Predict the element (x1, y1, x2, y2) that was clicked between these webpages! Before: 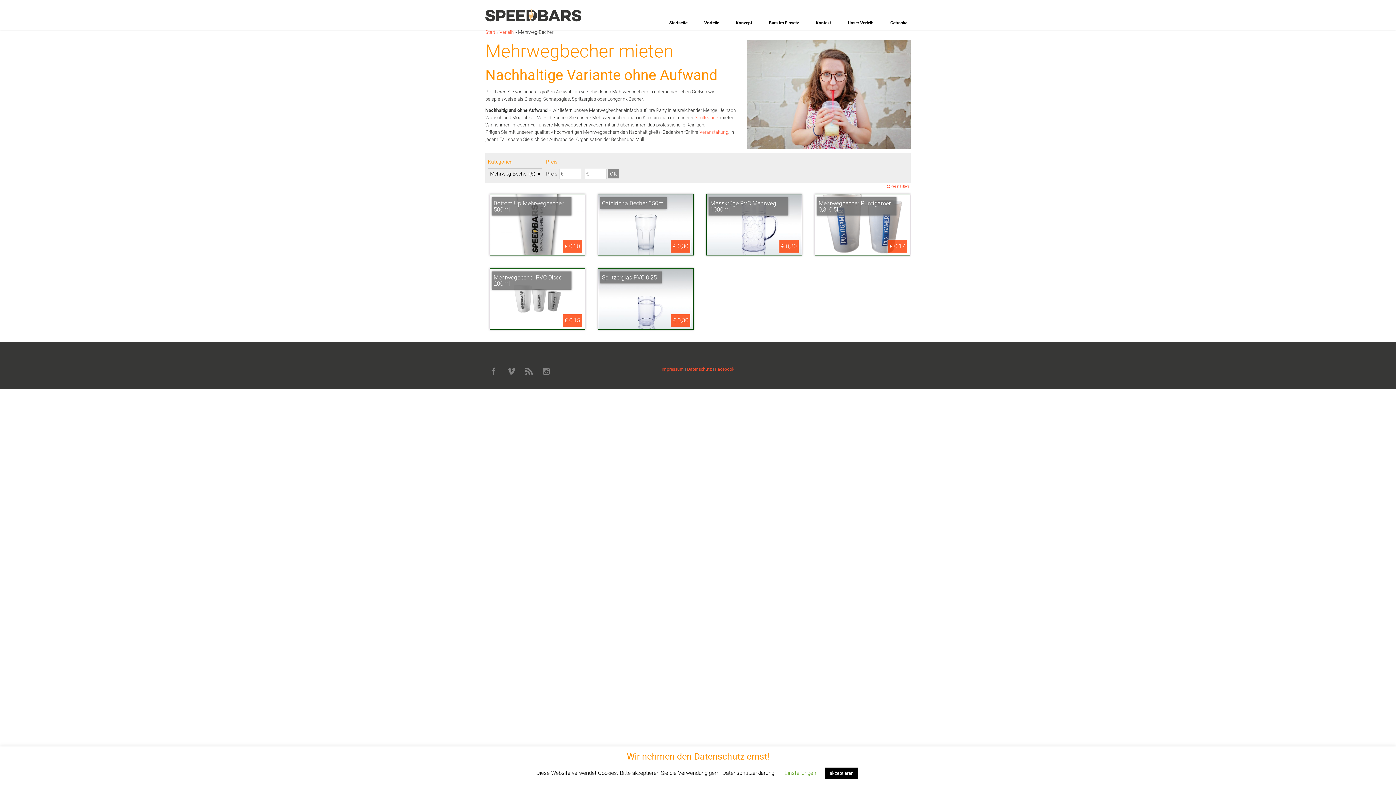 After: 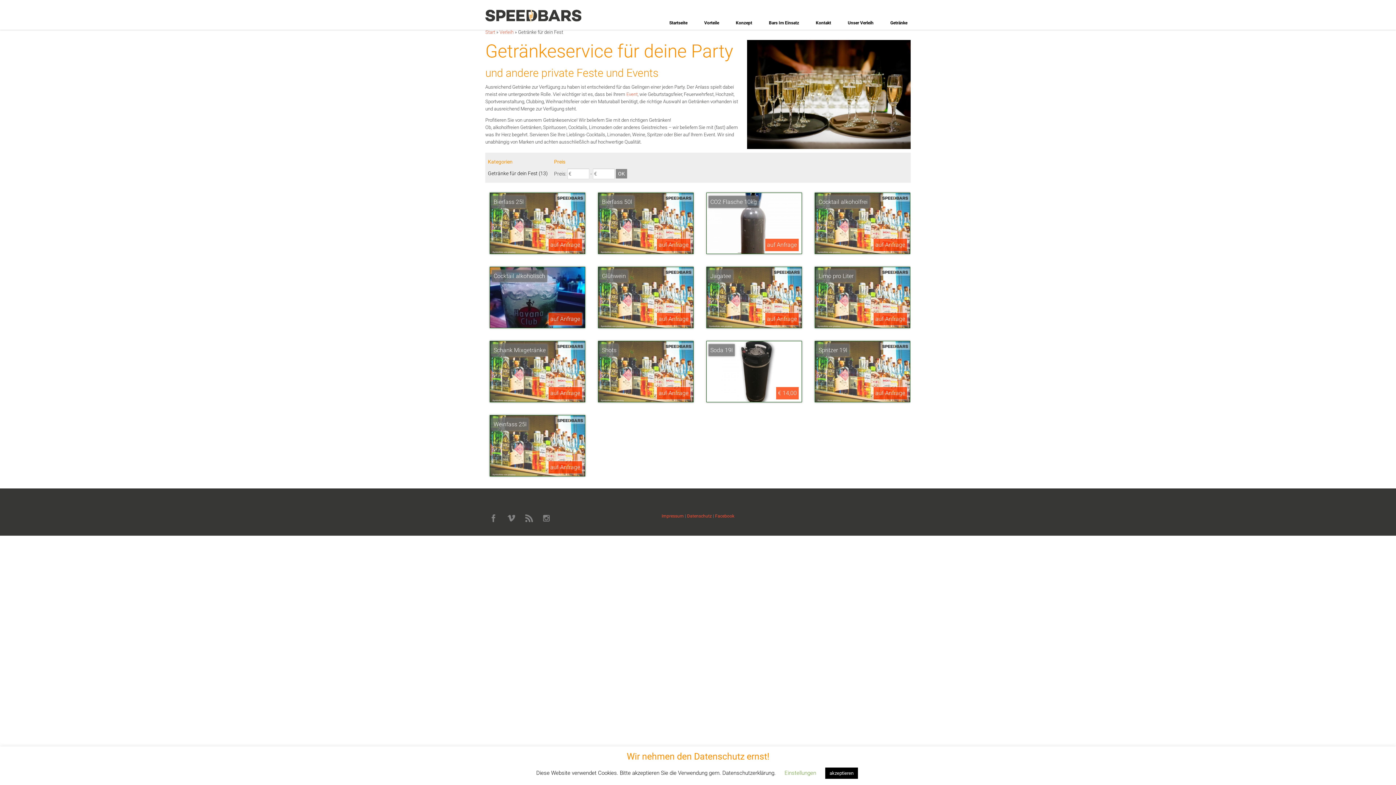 Action: label: Getränke bbox: (890, 0, 907, 29)